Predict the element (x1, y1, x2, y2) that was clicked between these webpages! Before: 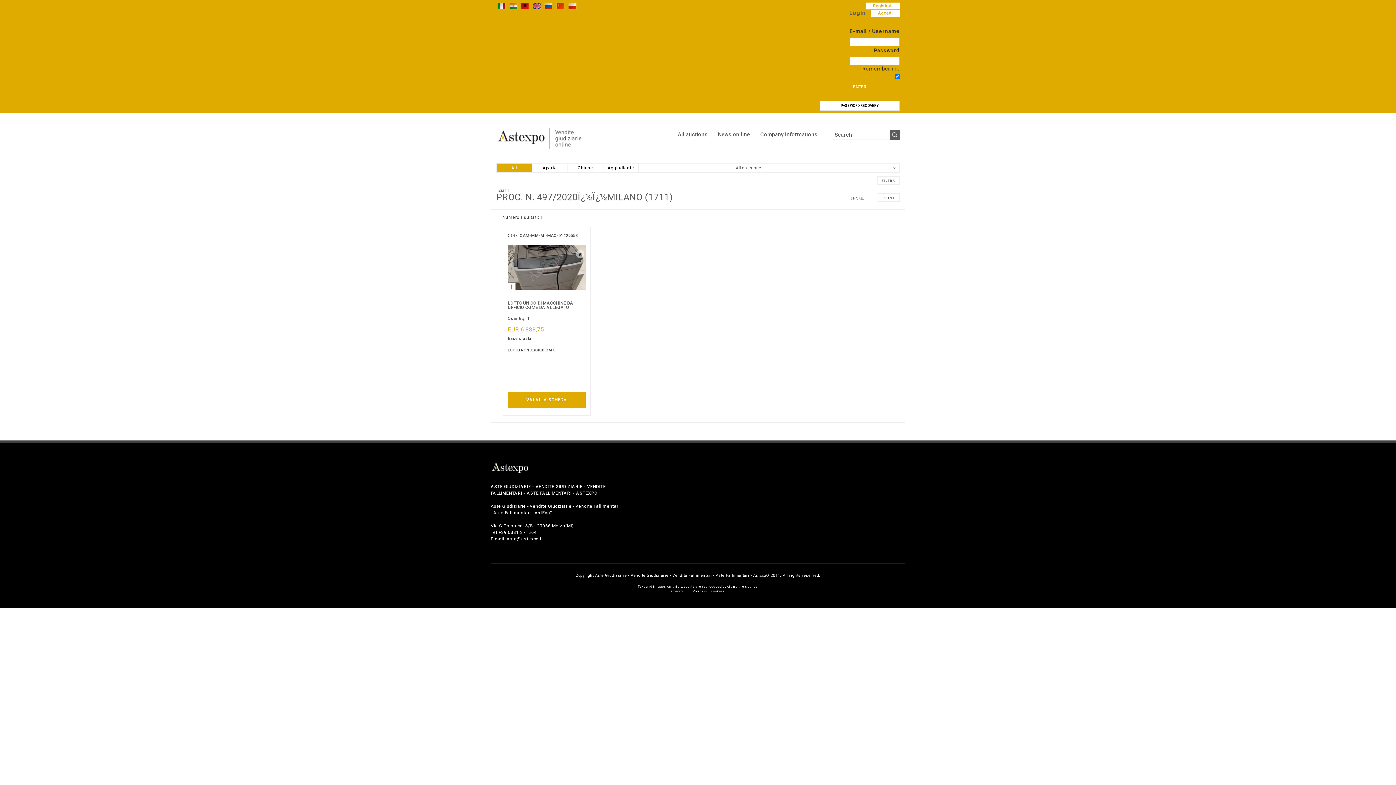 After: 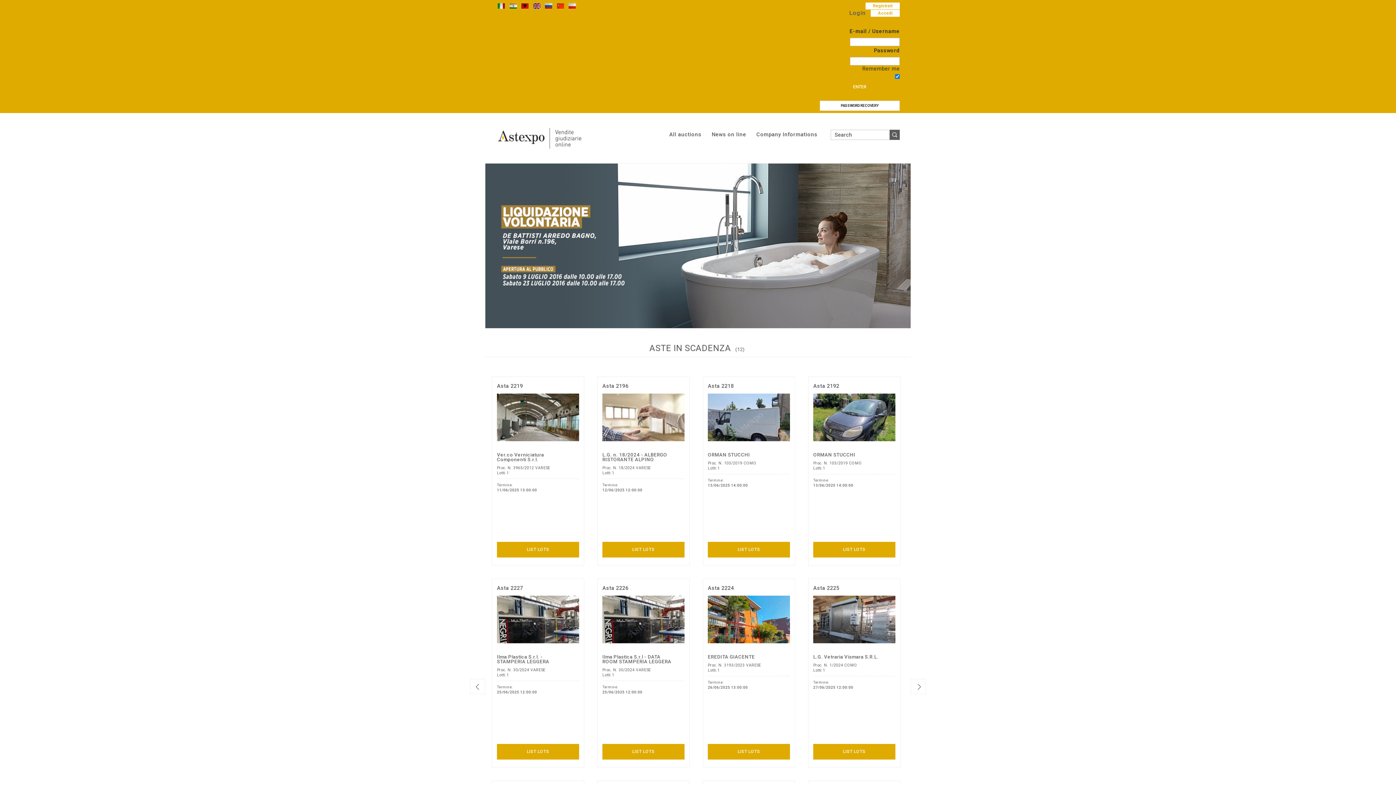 Action: label: HOME bbox: (496, 188, 506, 192)